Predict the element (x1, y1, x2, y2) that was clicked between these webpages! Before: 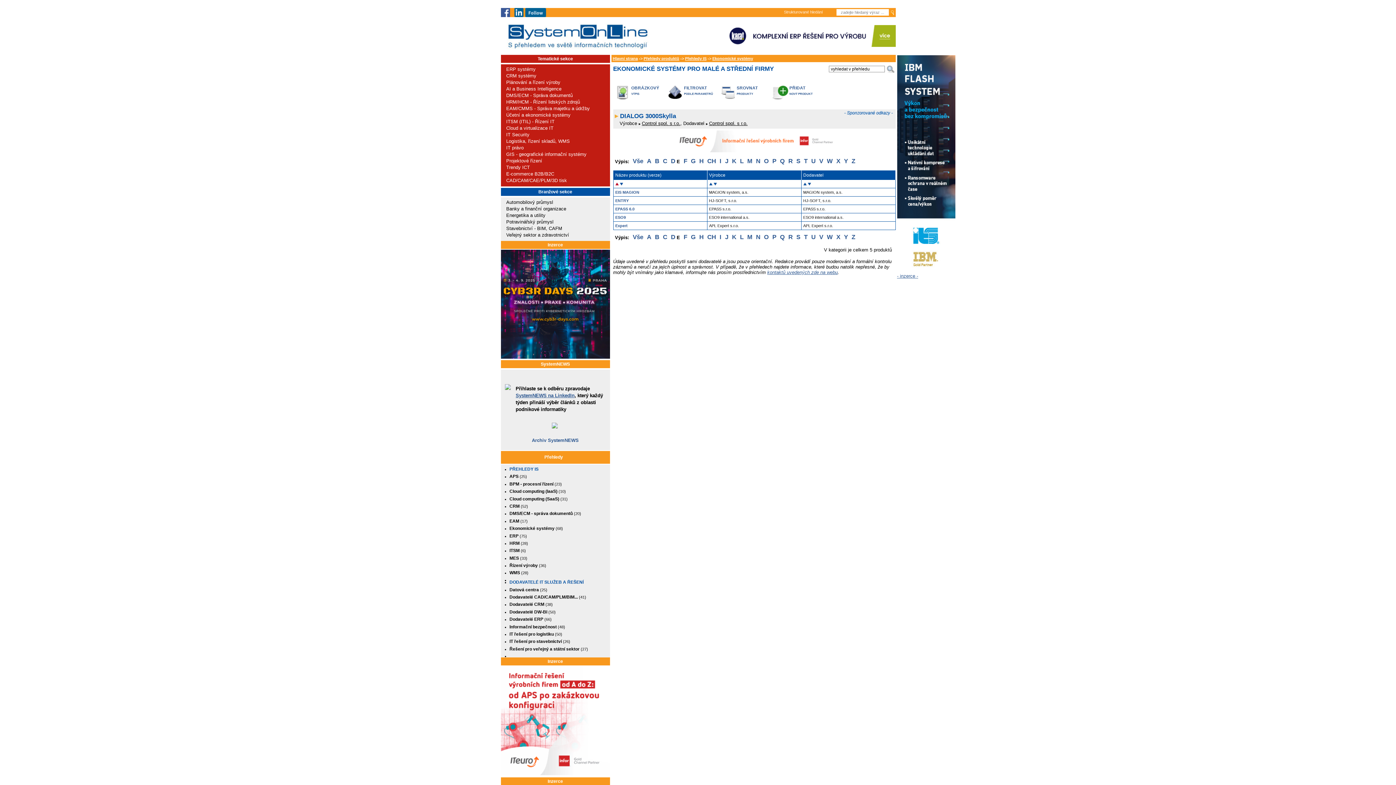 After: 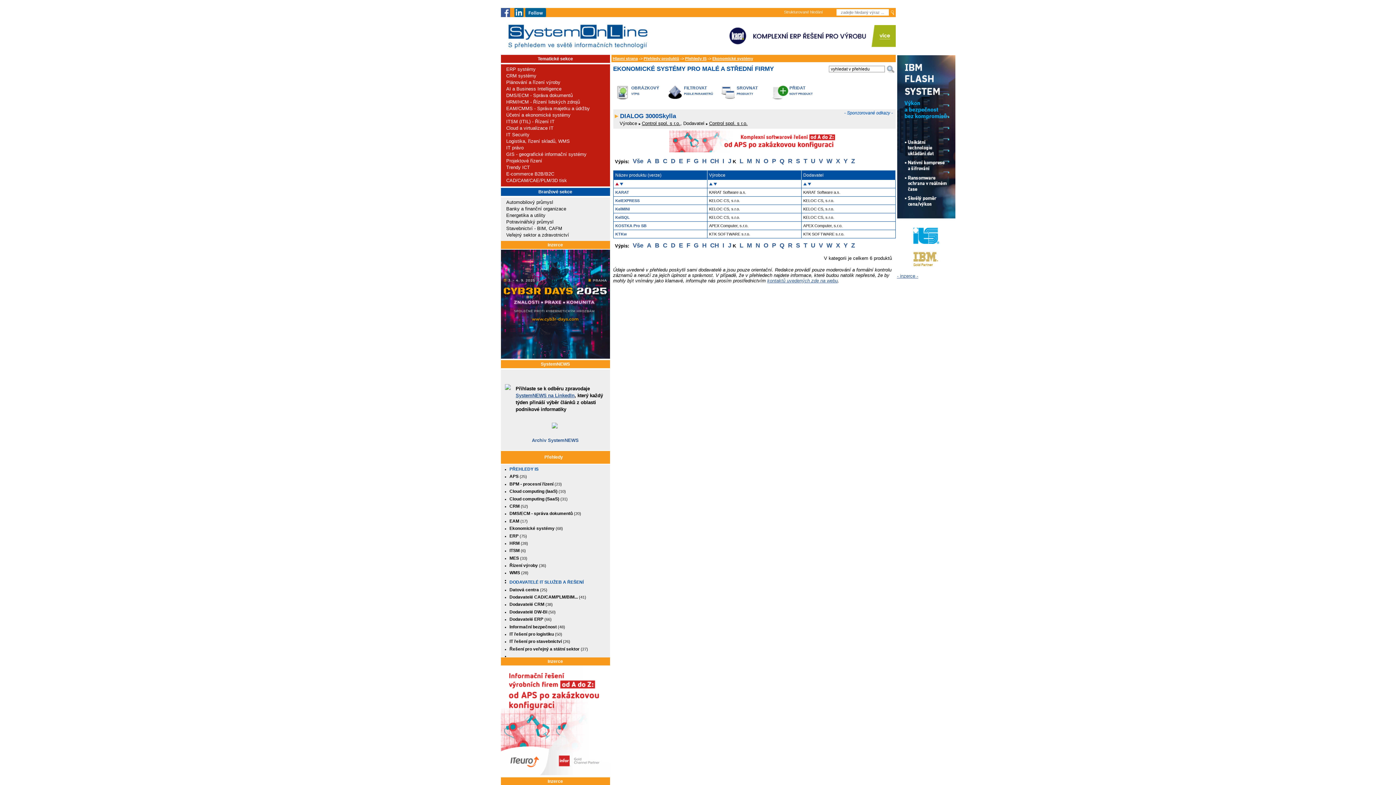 Action: label: K bbox: (732, 233, 736, 240)